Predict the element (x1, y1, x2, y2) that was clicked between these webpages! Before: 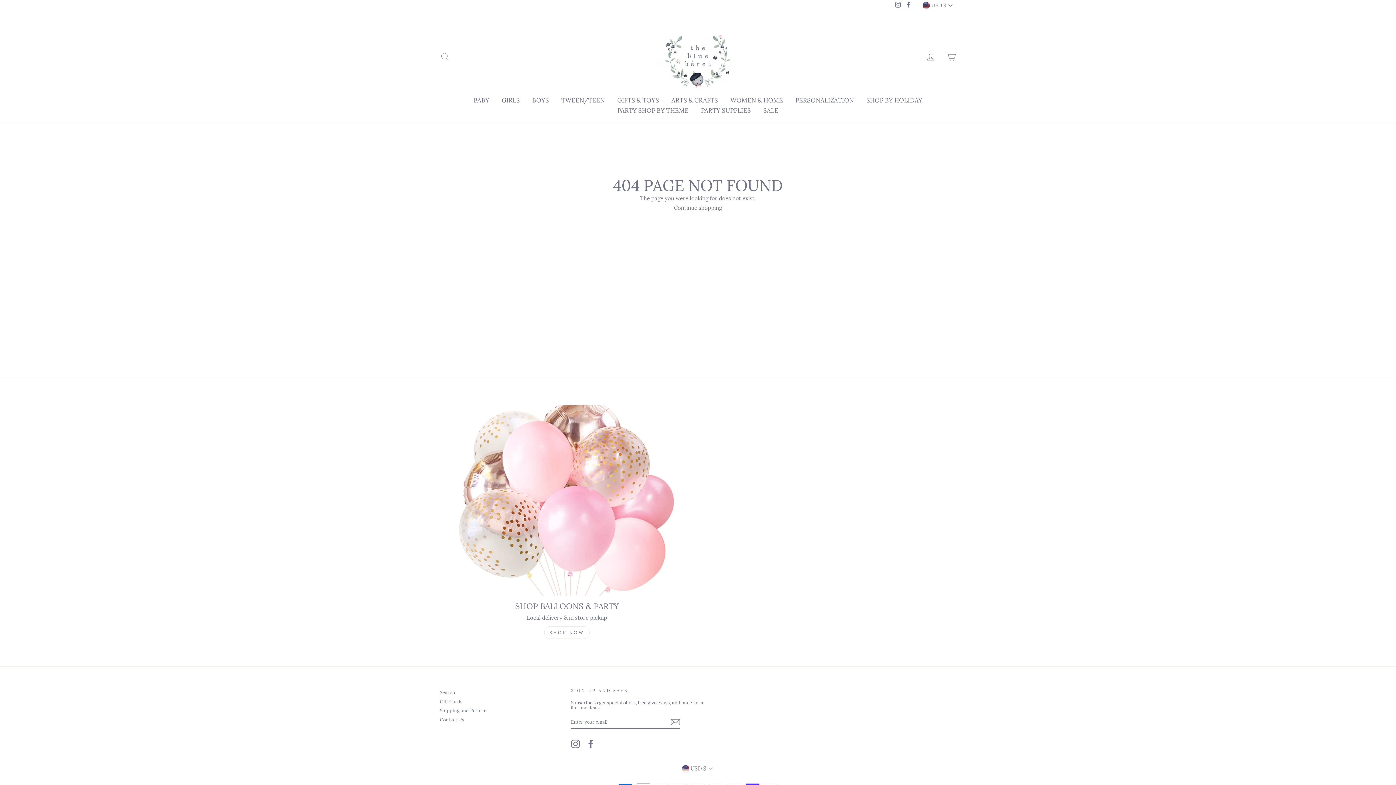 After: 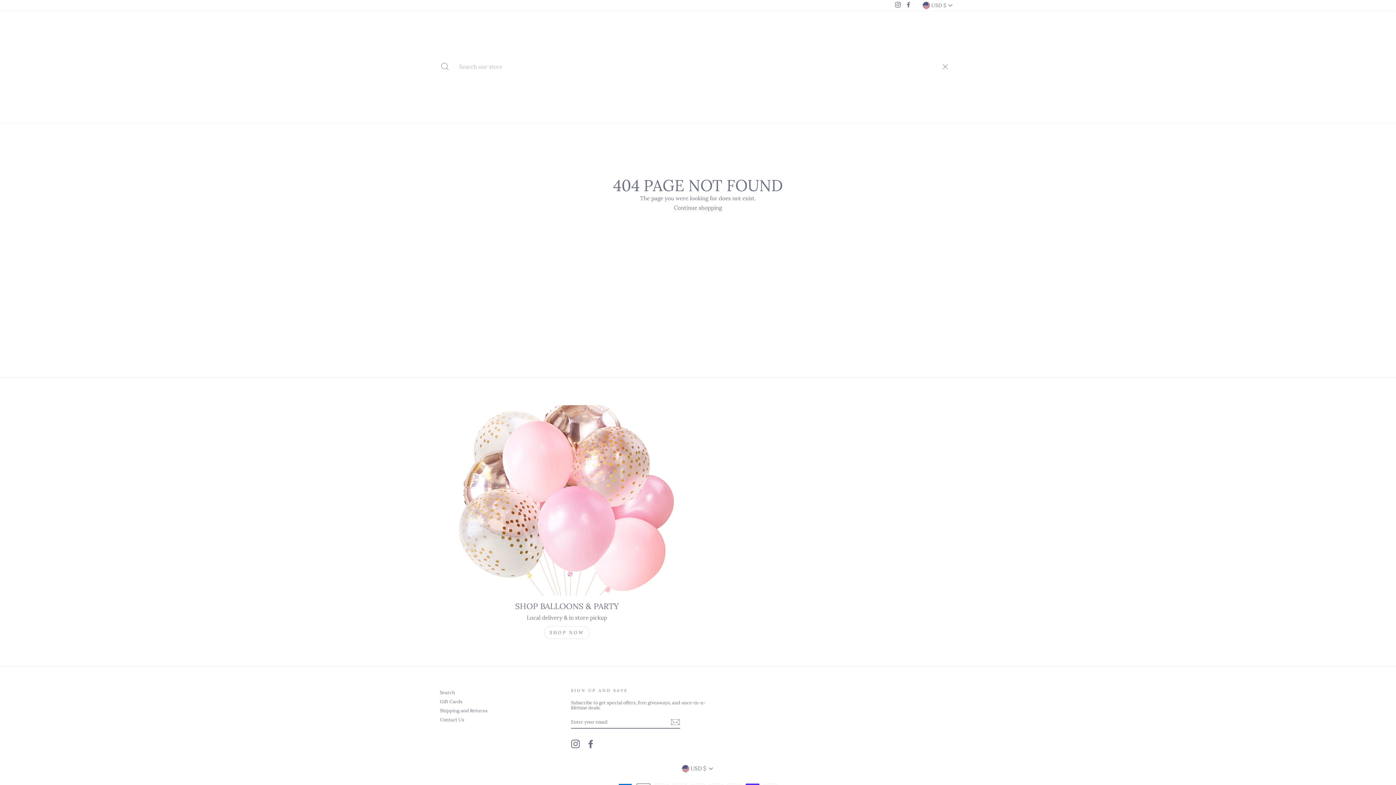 Action: bbox: (435, 49, 454, 64) label: SEARCH